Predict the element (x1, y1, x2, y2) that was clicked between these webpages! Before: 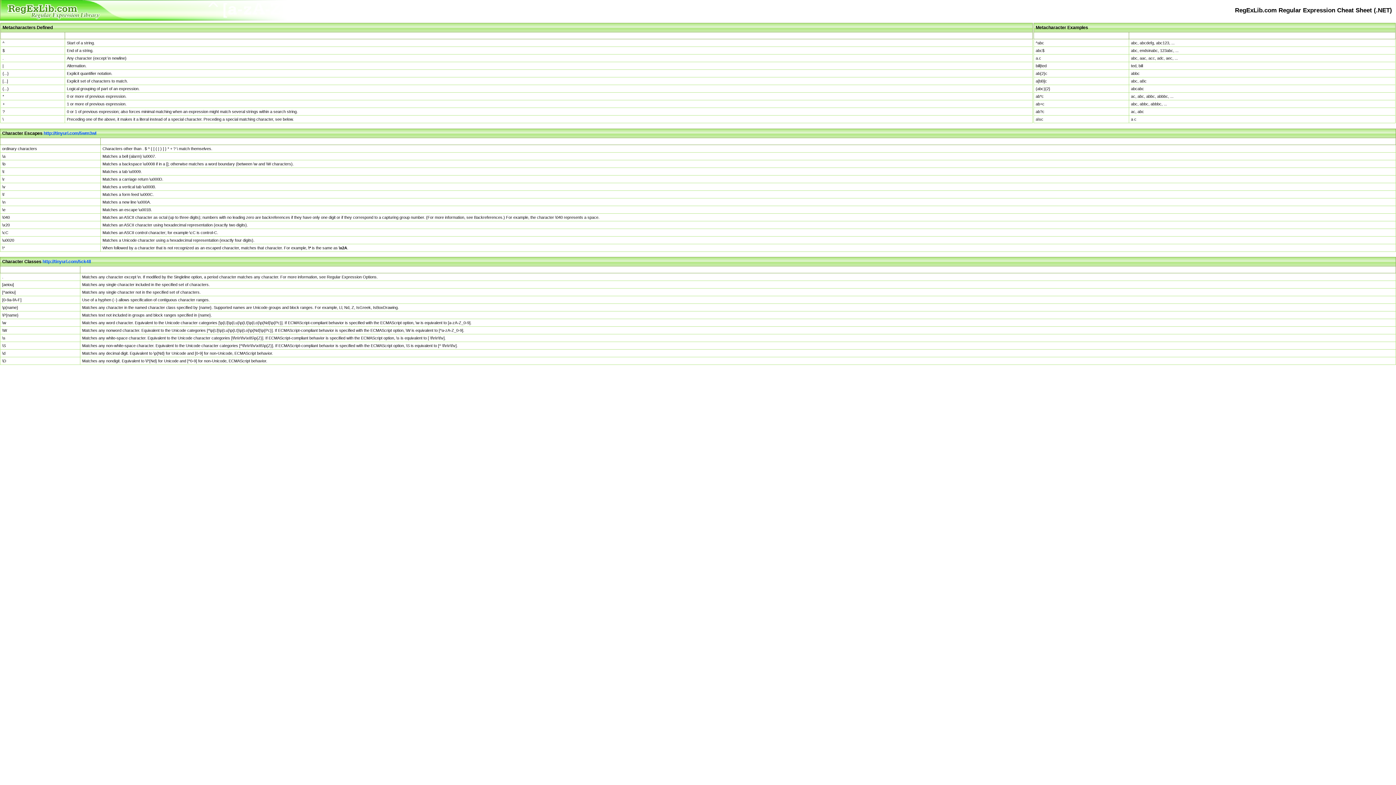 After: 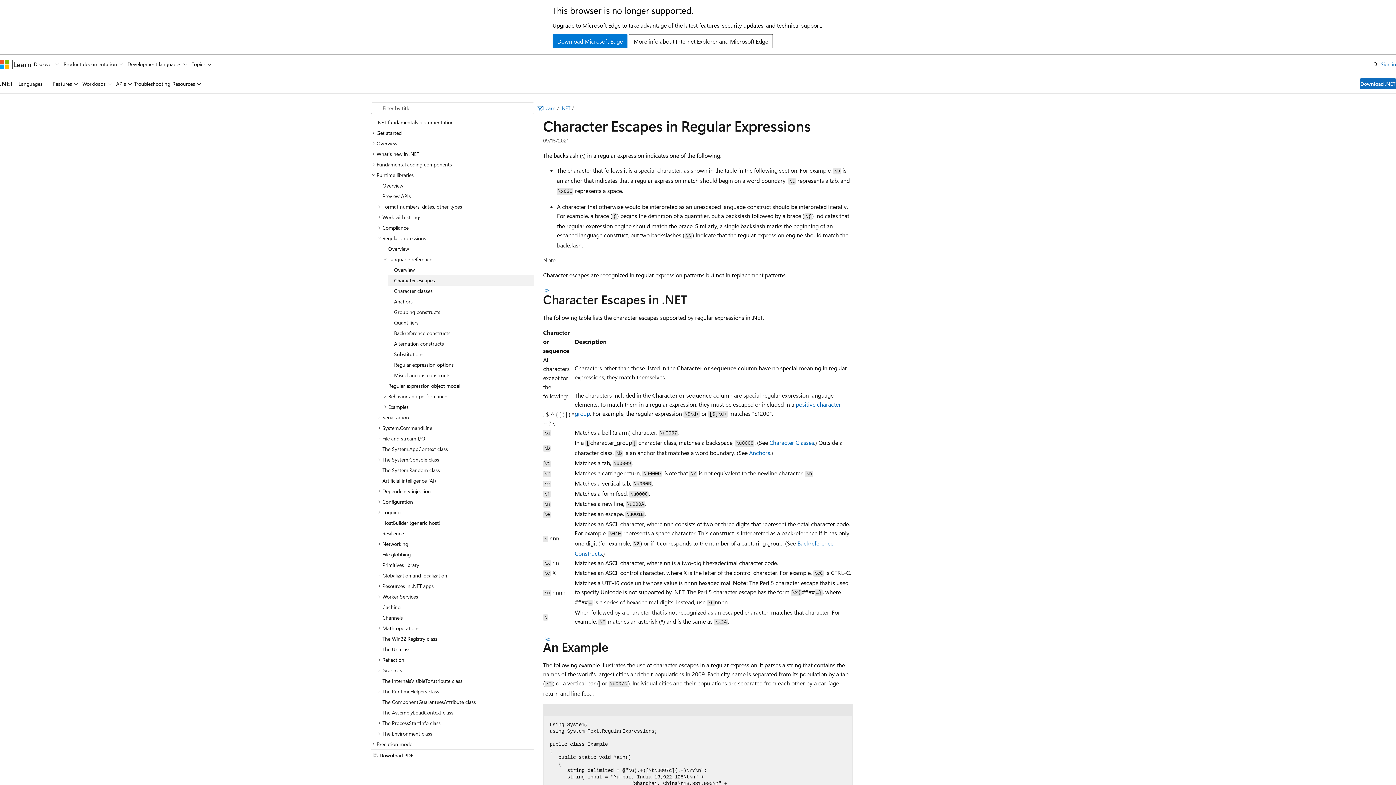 Action: bbox: (43, 130, 96, 136) label: http://tinyurl.com/5wm3wl